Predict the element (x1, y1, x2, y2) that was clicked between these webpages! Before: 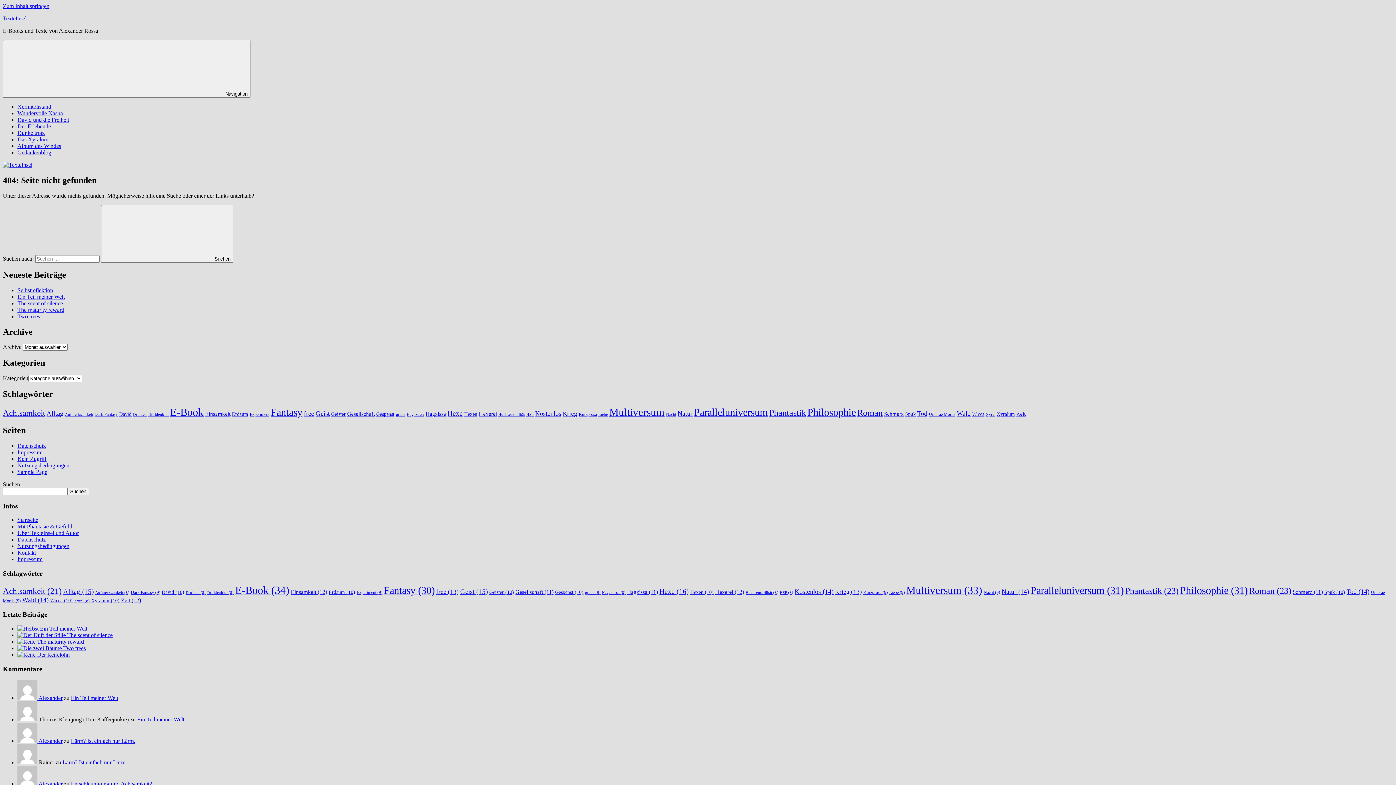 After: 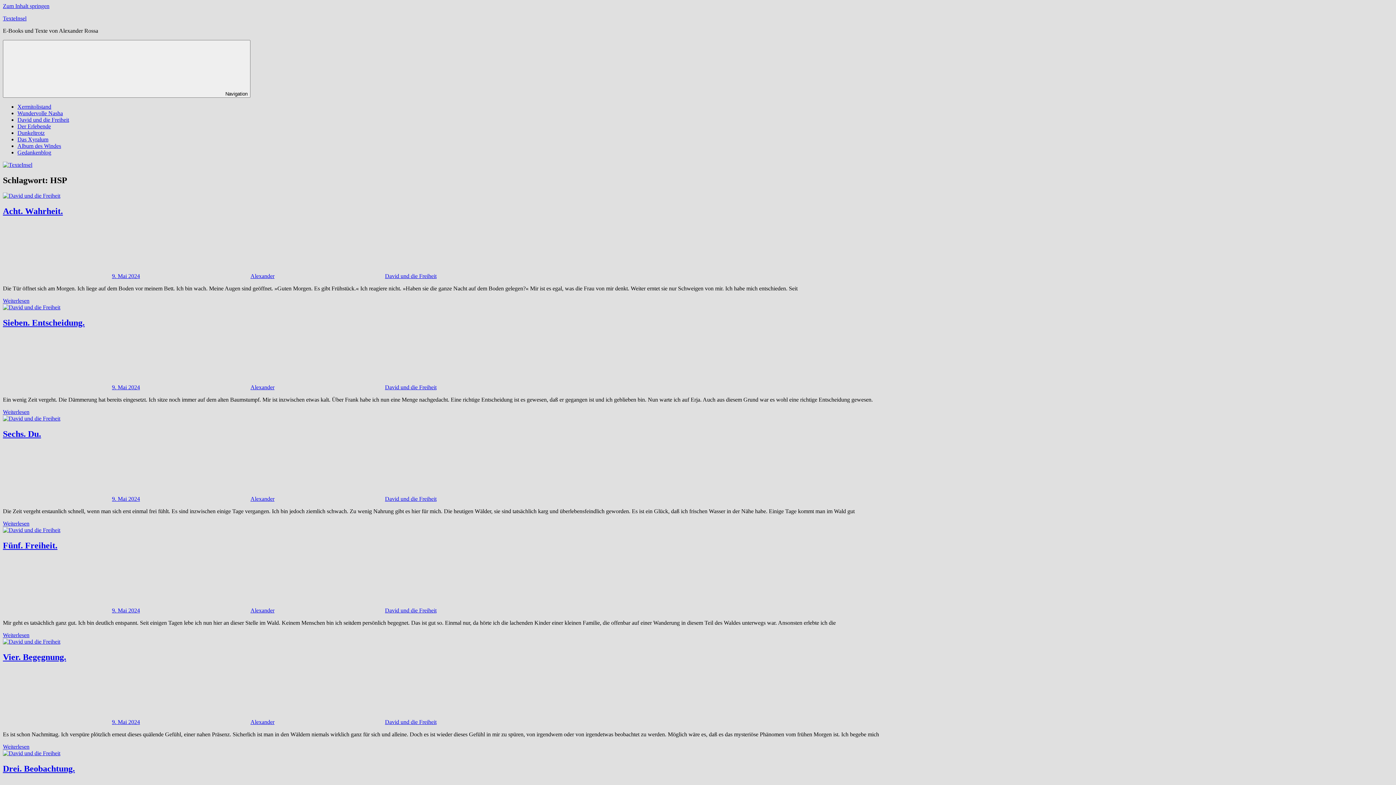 Action: bbox: (526, 412, 533, 416) label: HSP (8 Einträge)